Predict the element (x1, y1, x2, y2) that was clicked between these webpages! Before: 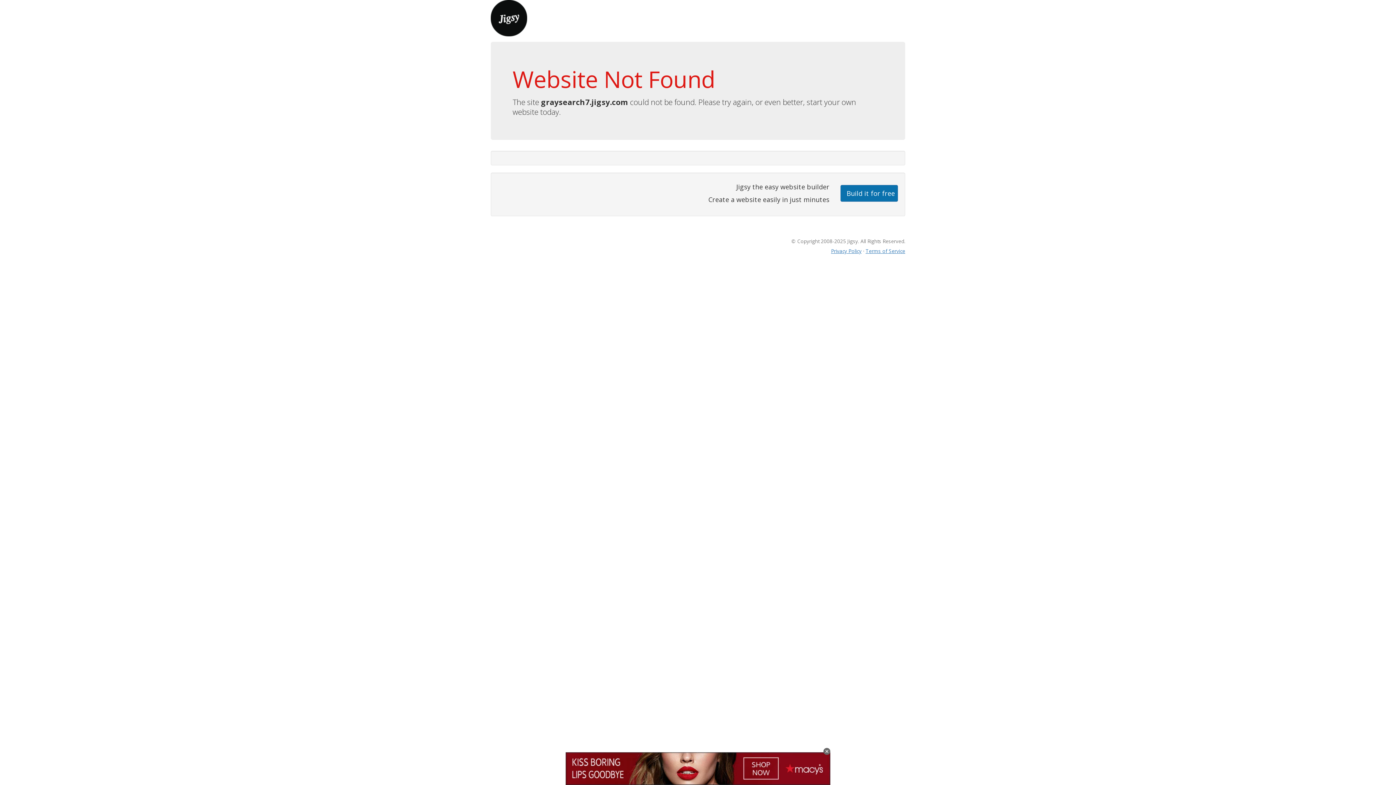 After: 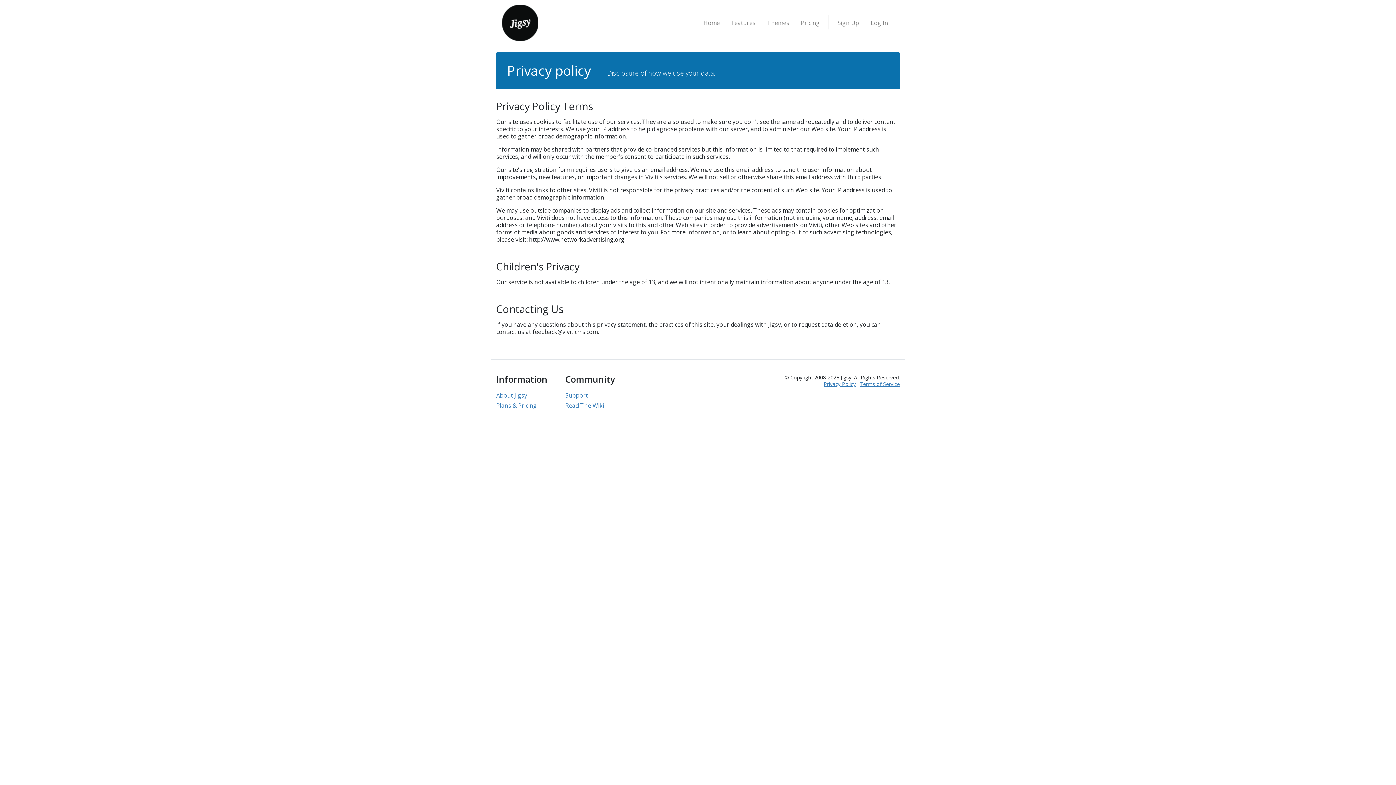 Action: label: Privacy Policy bbox: (831, 247, 861, 254)